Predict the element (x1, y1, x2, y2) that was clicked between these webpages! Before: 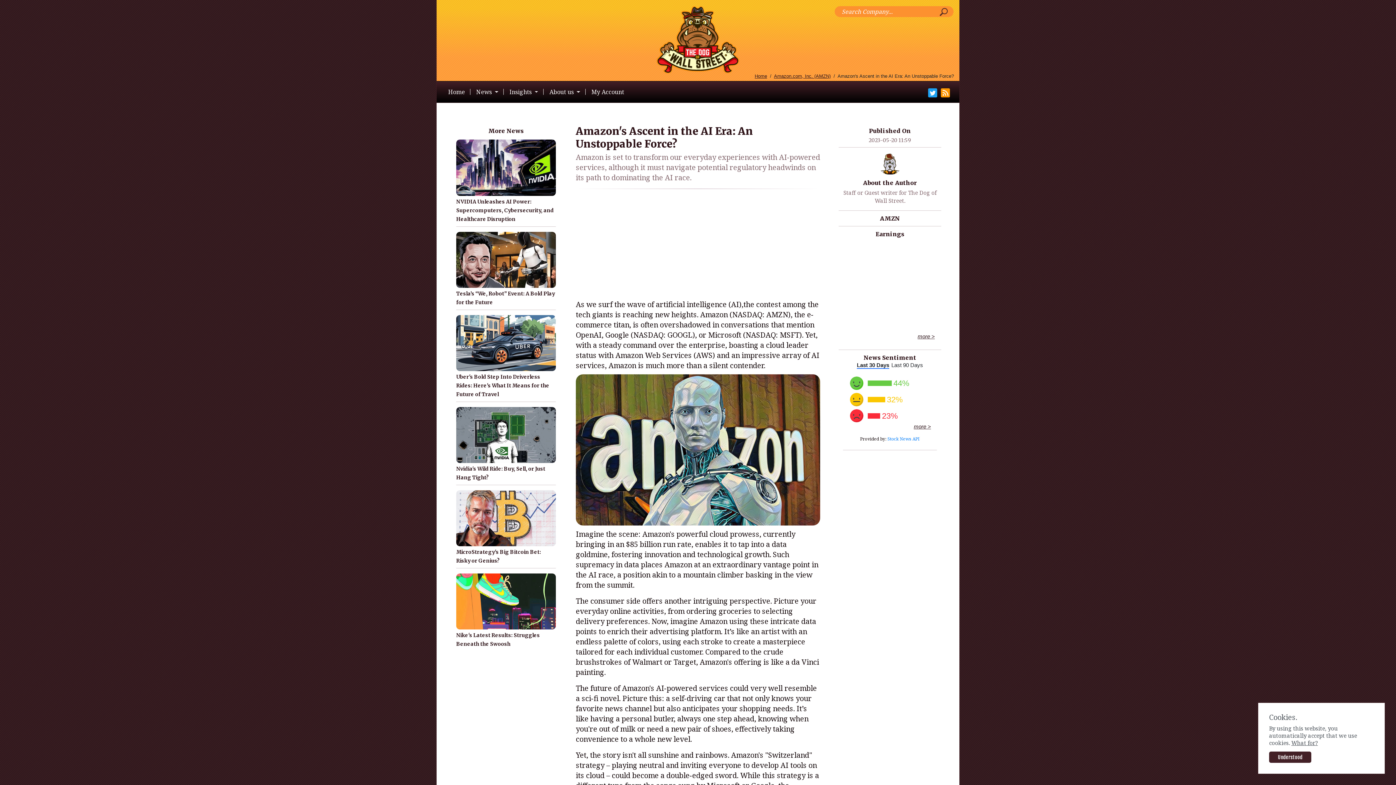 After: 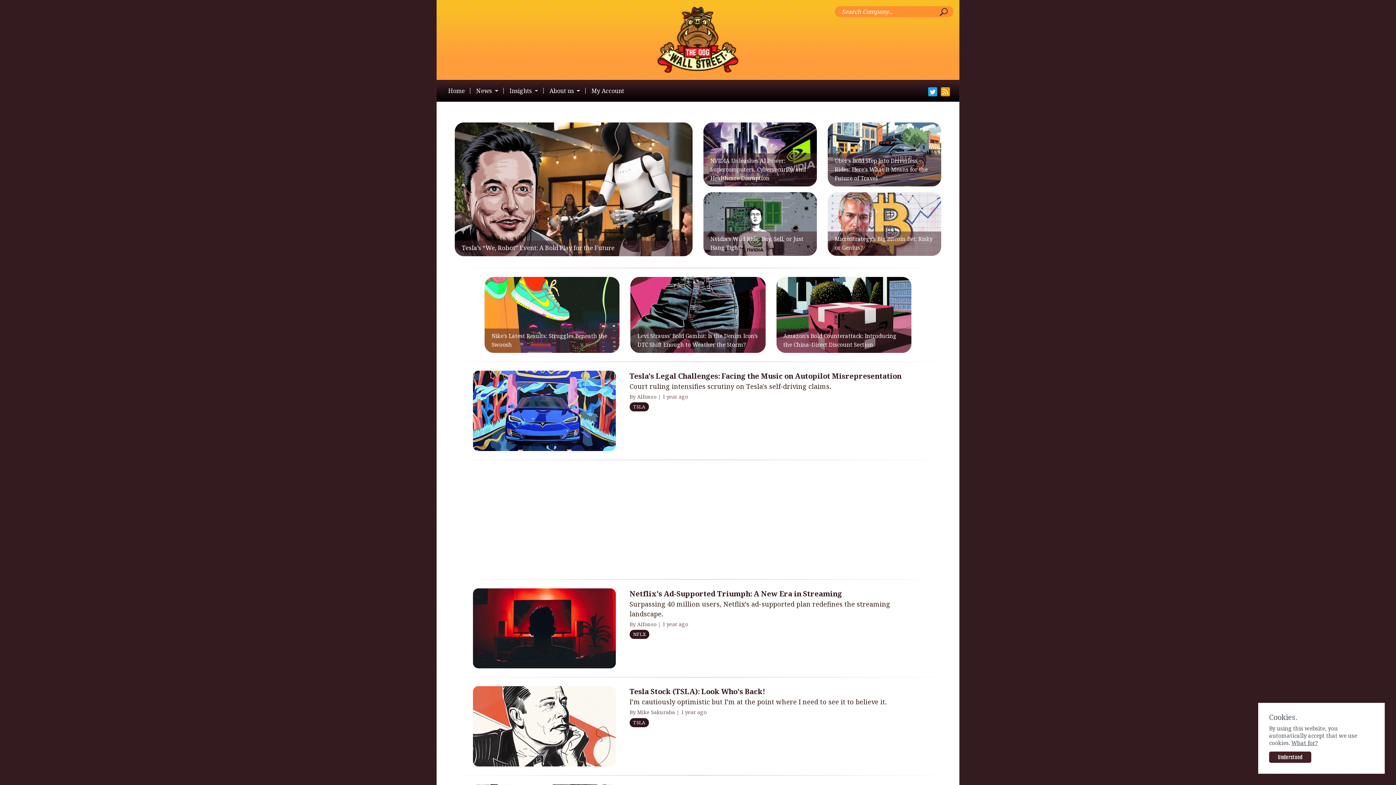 Action: label: Home bbox: (445, 84, 468, 100)